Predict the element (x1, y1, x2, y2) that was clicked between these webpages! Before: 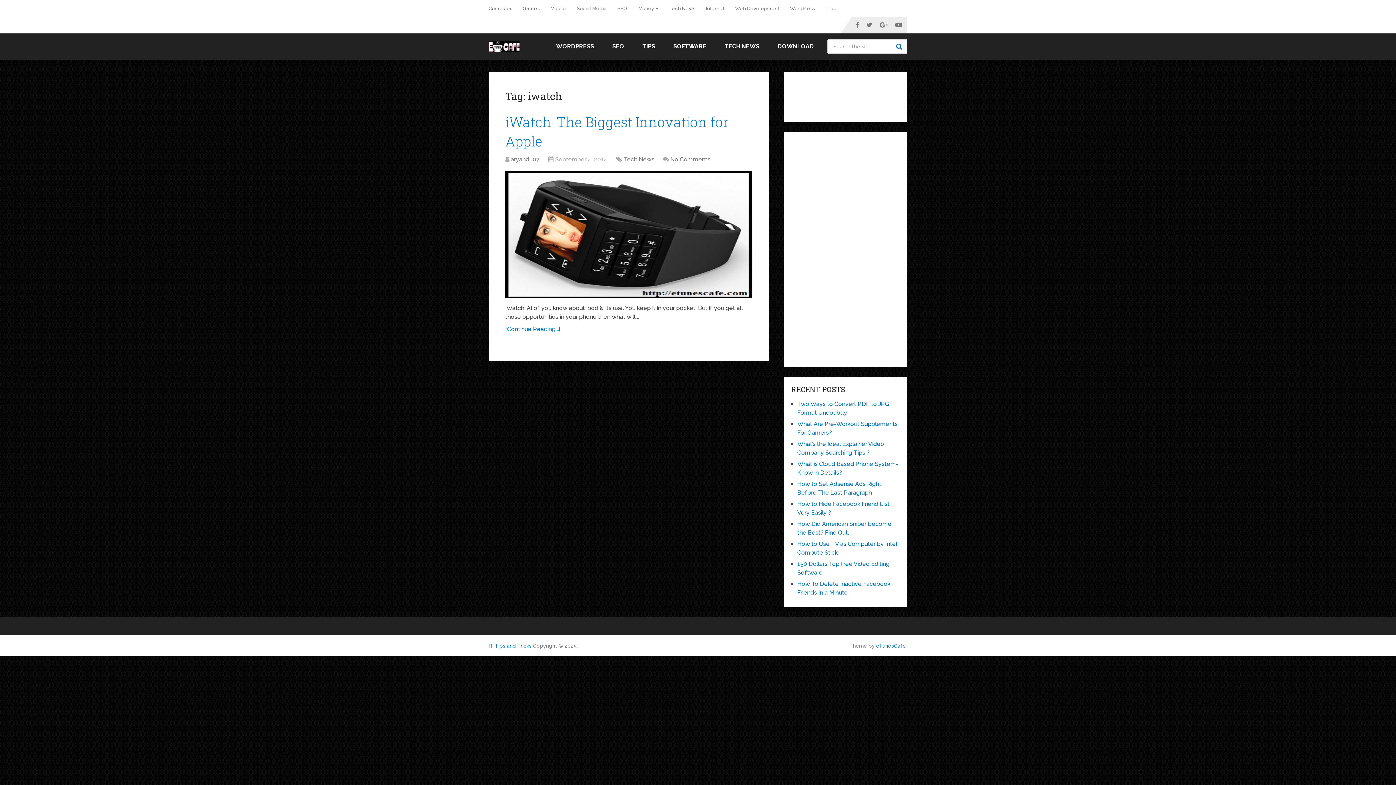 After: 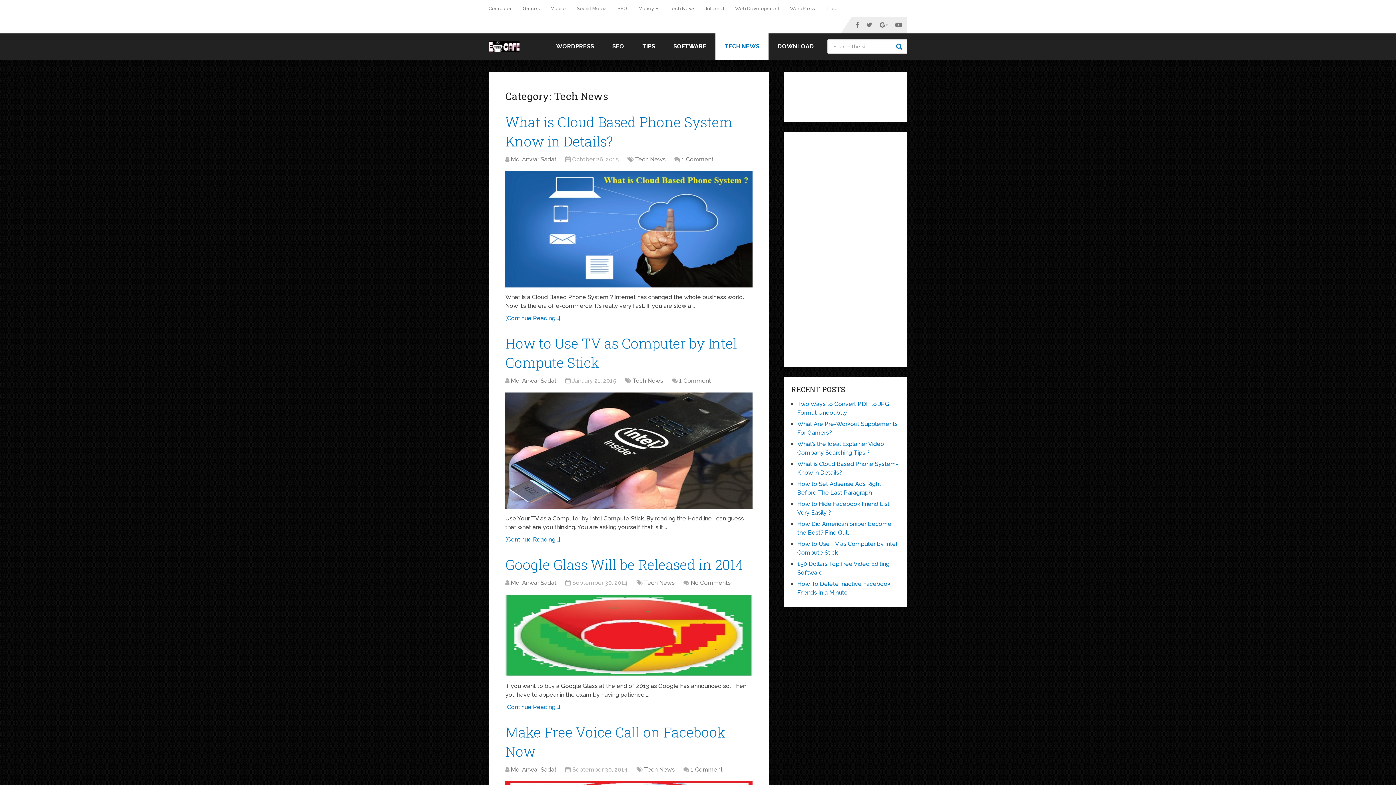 Action: label: TECH NEWS bbox: (715, 33, 768, 59)